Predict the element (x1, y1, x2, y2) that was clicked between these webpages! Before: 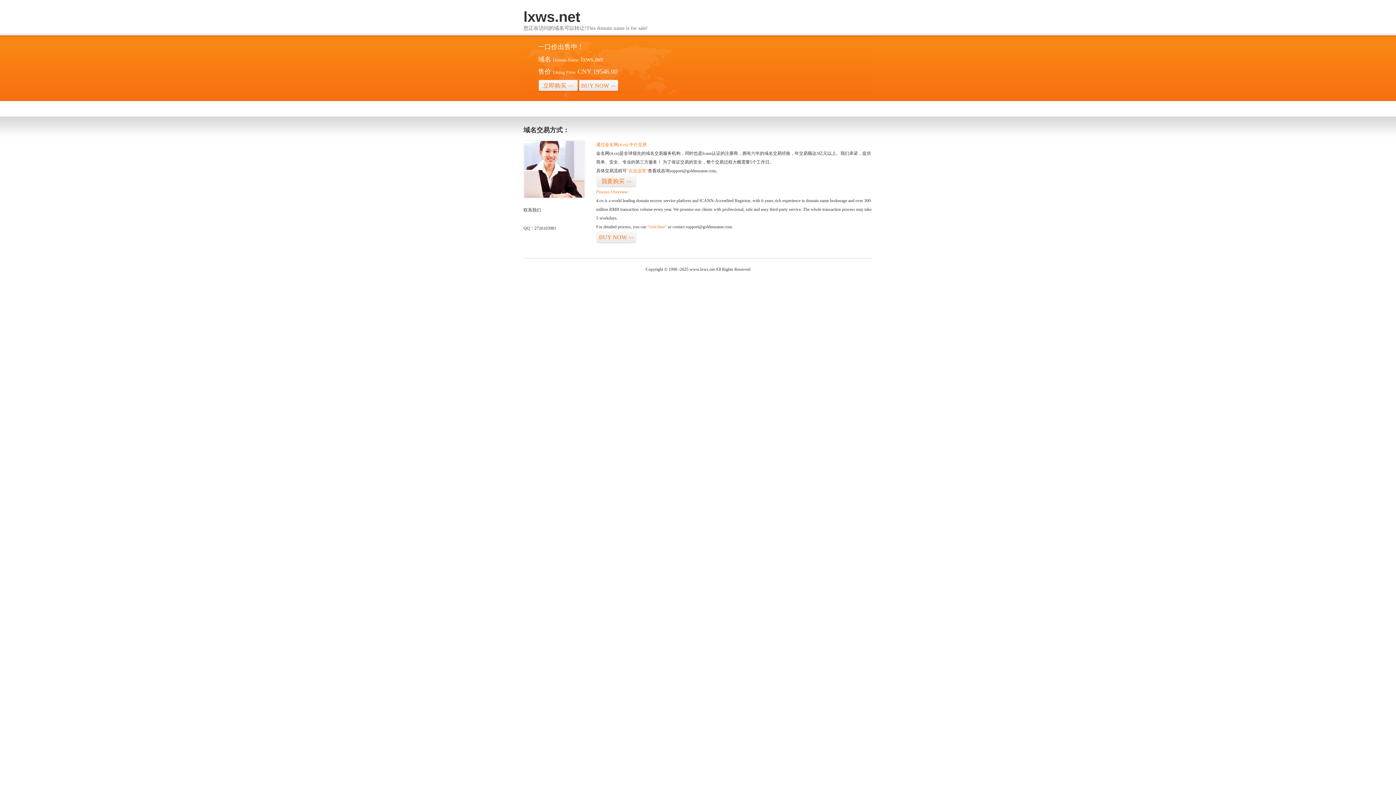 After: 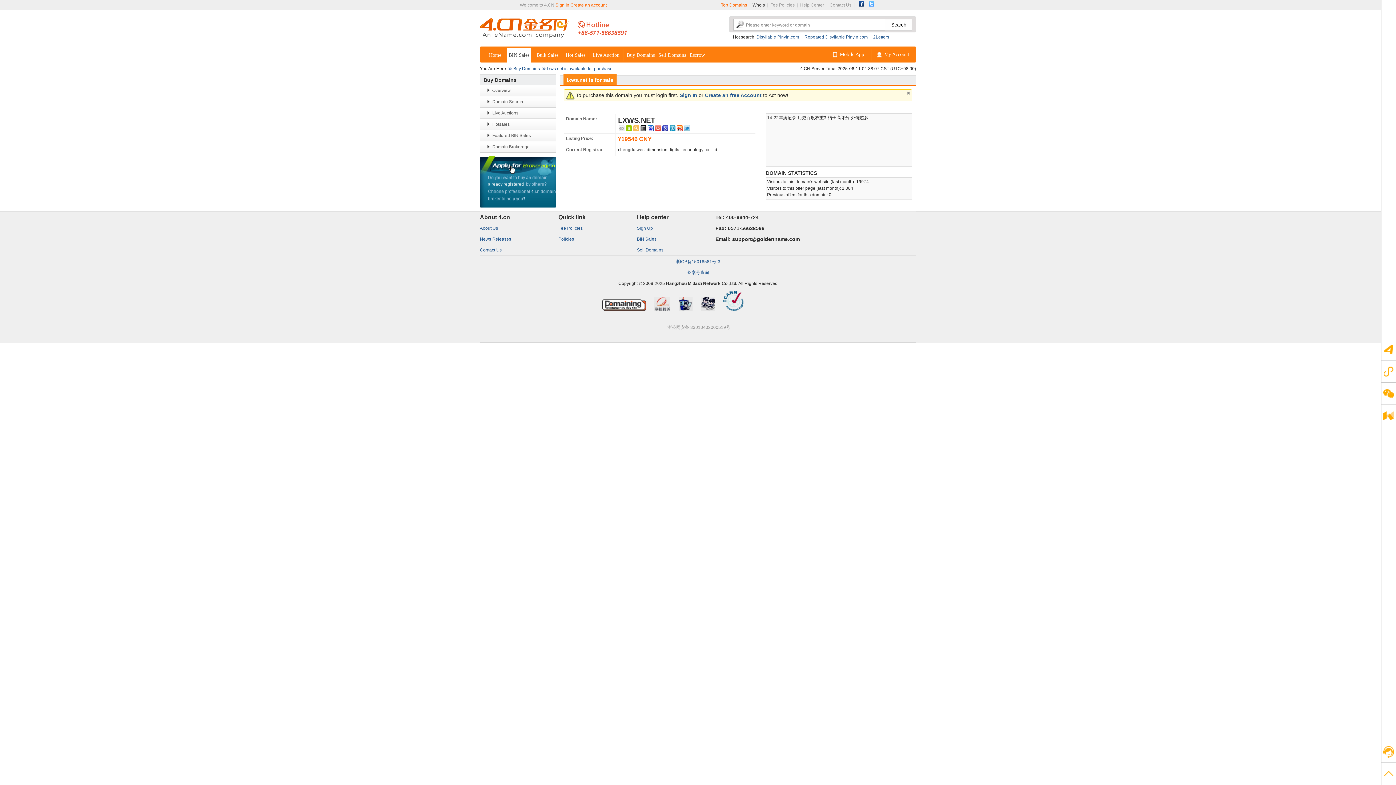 Action: label: “visit here” bbox: (647, 224, 666, 229)